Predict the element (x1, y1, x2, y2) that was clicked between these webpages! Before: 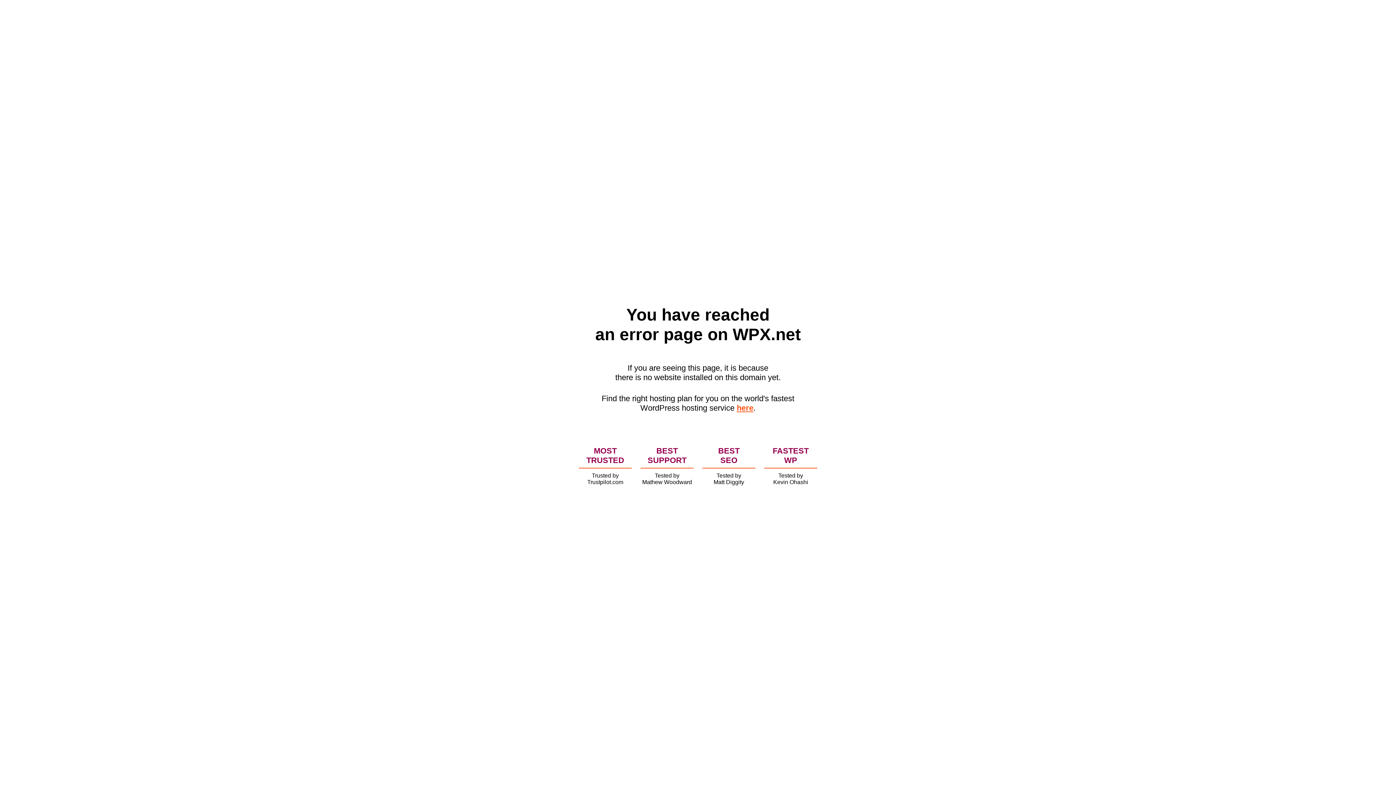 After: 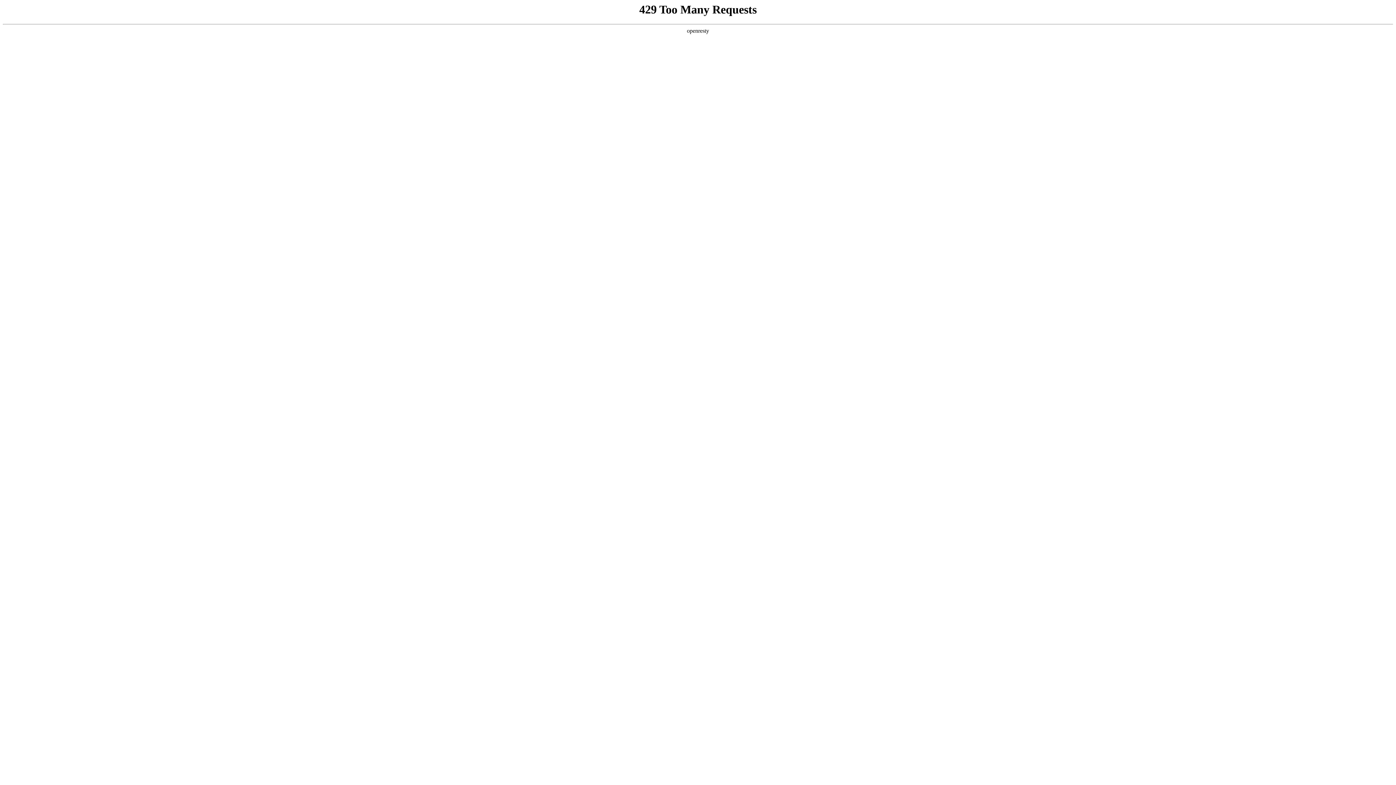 Action: bbox: (736, 403, 753, 412) label: here